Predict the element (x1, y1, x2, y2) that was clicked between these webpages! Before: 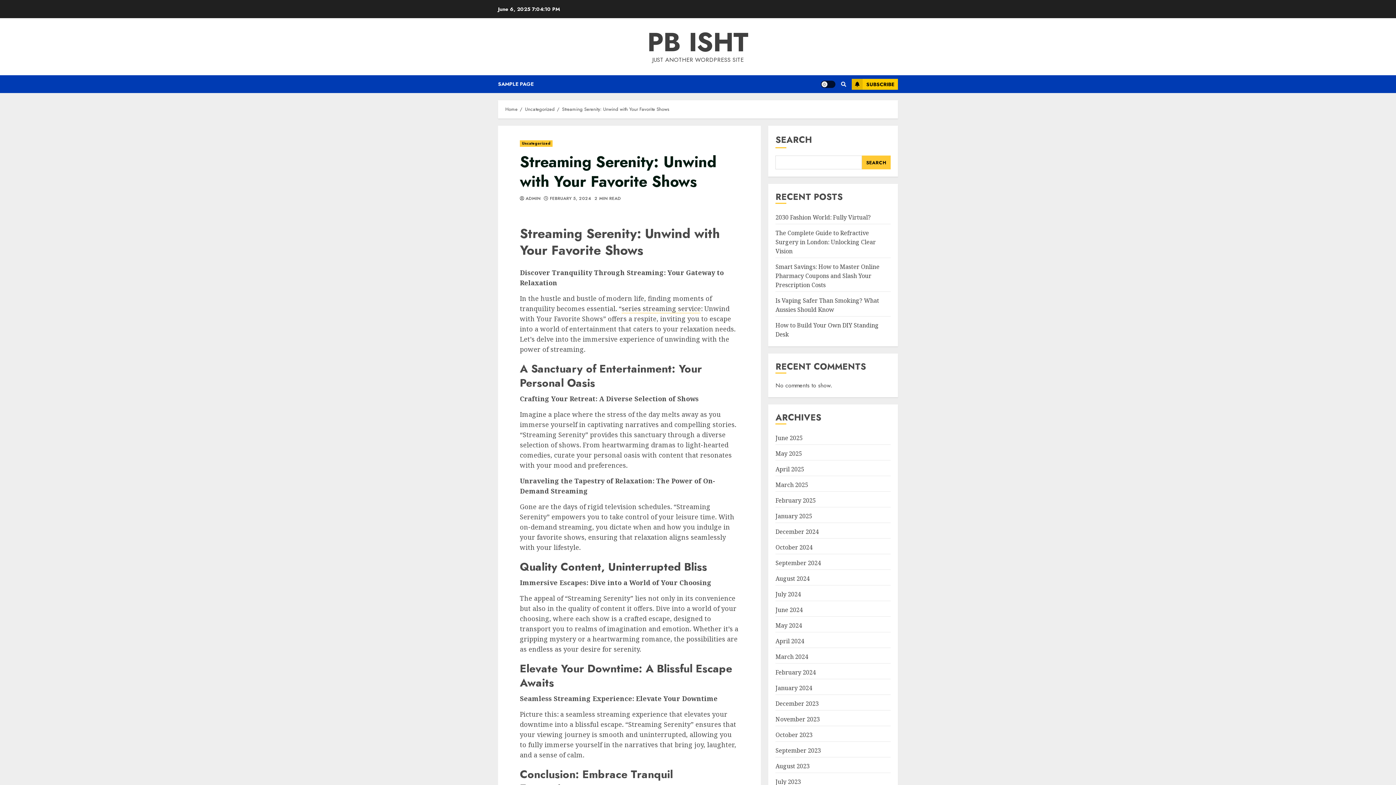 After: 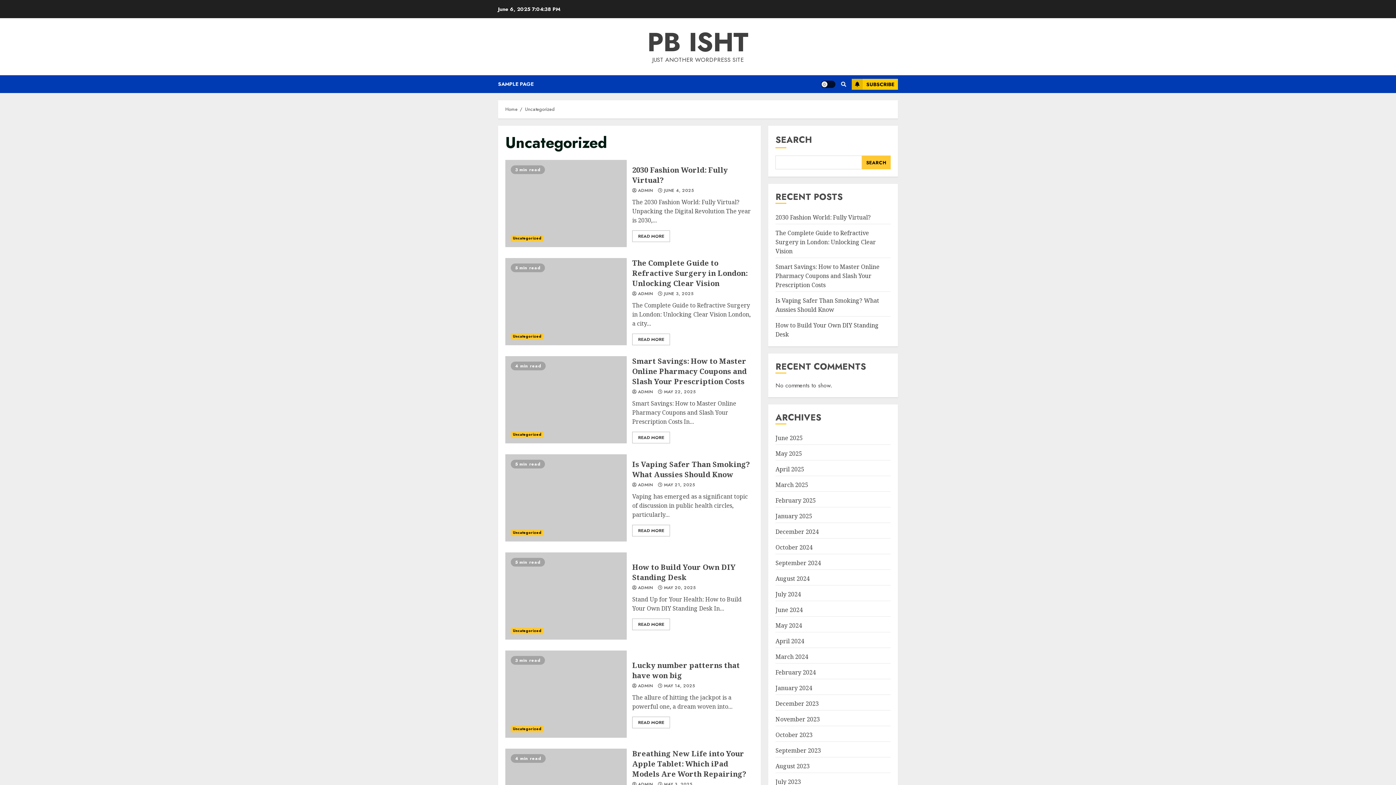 Action: bbox: (520, 140, 552, 146) label: Uncategorized